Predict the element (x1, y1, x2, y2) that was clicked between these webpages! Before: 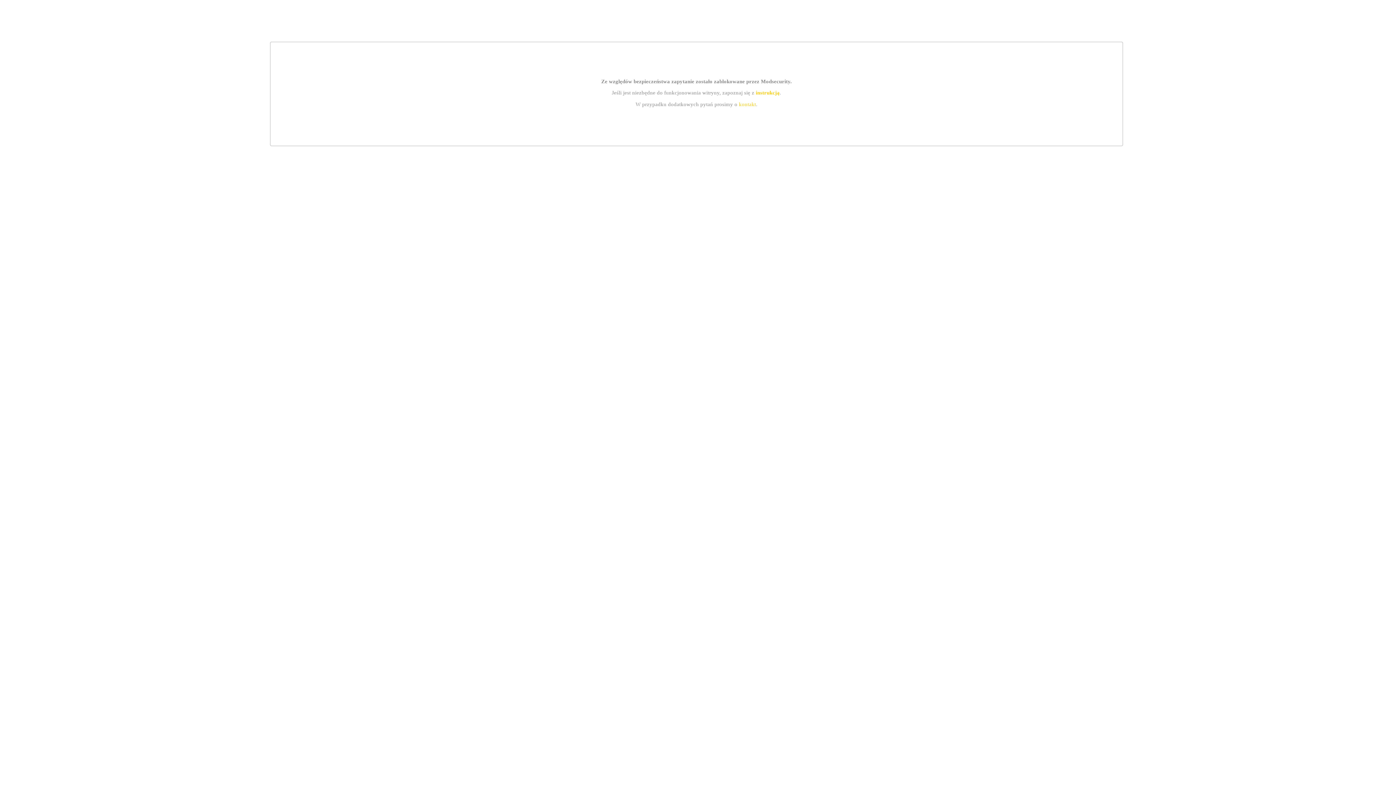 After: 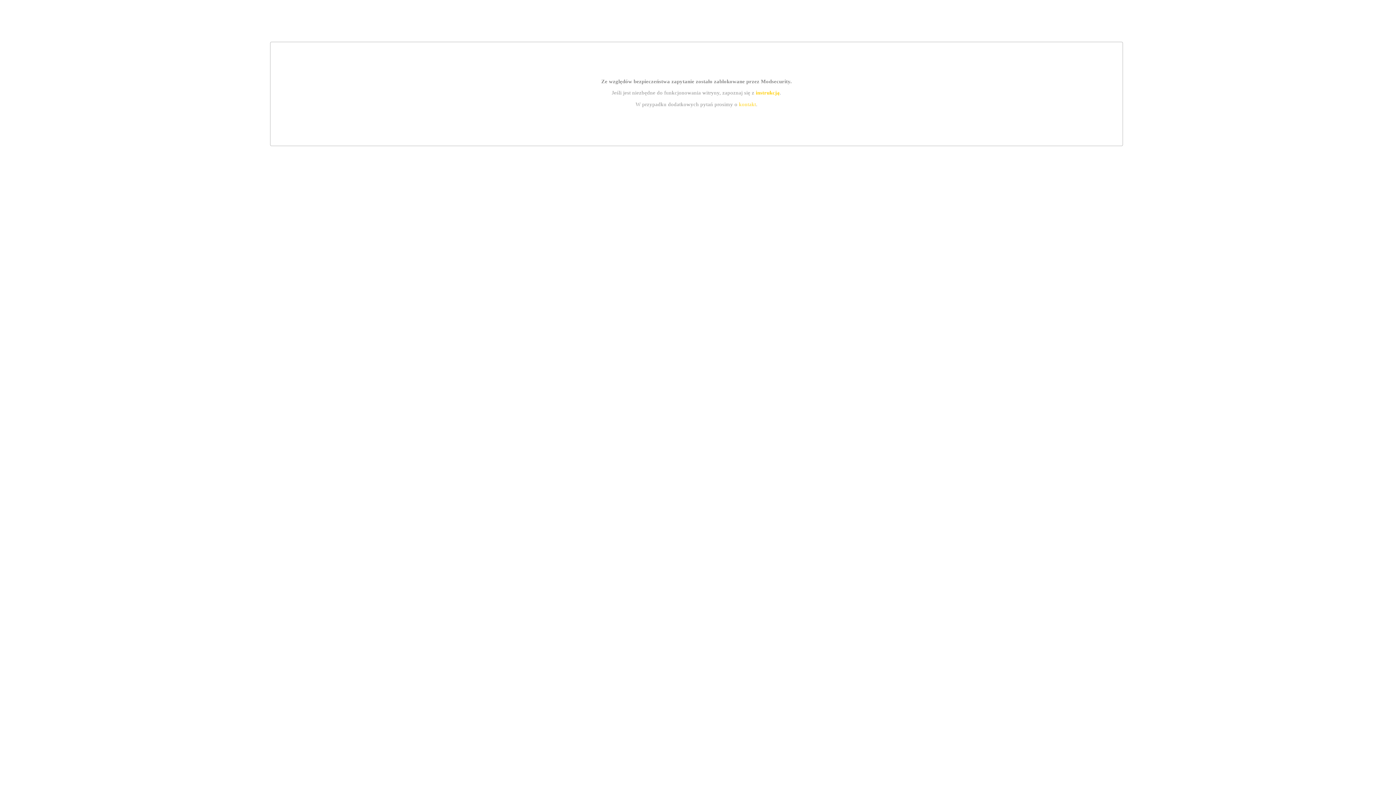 Action: label: instrukcją bbox: (755, 89, 779, 95)